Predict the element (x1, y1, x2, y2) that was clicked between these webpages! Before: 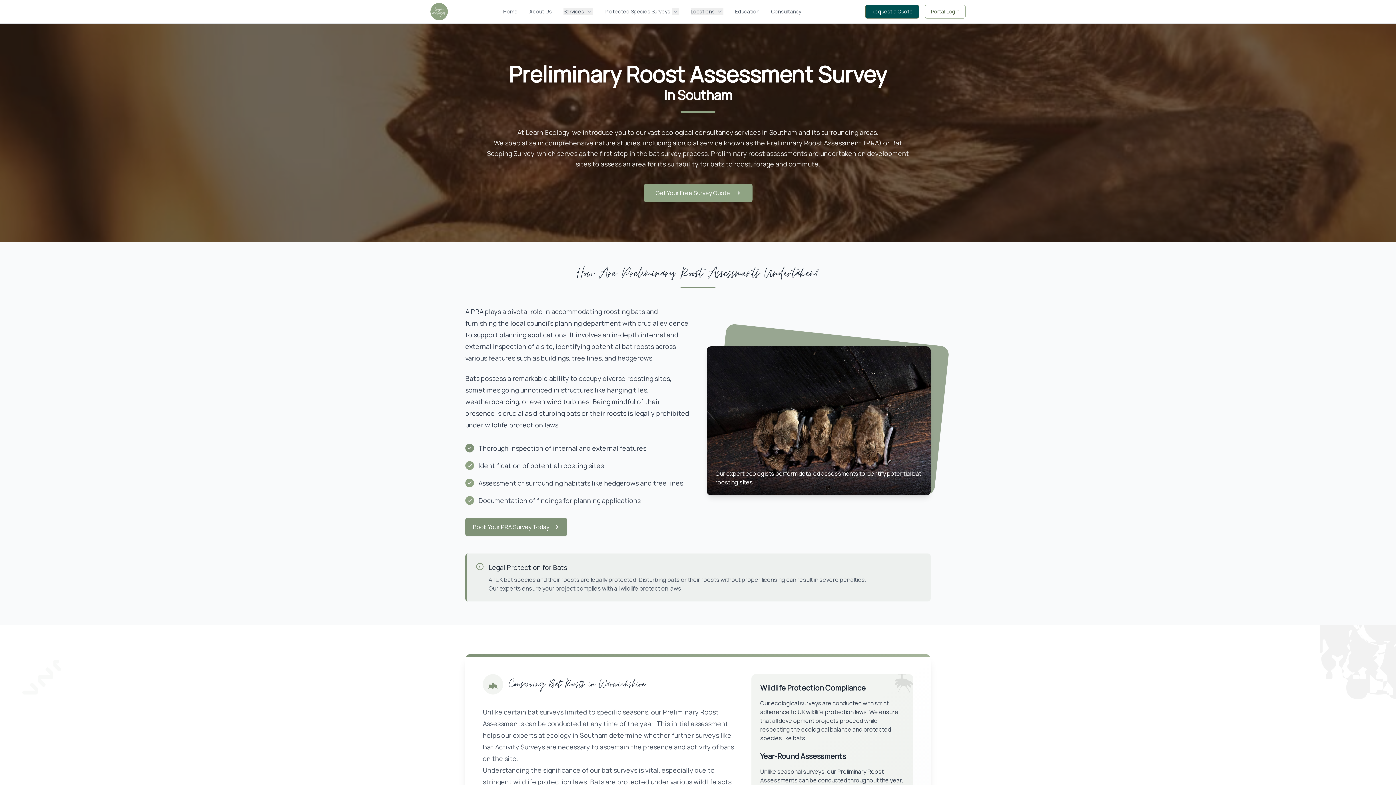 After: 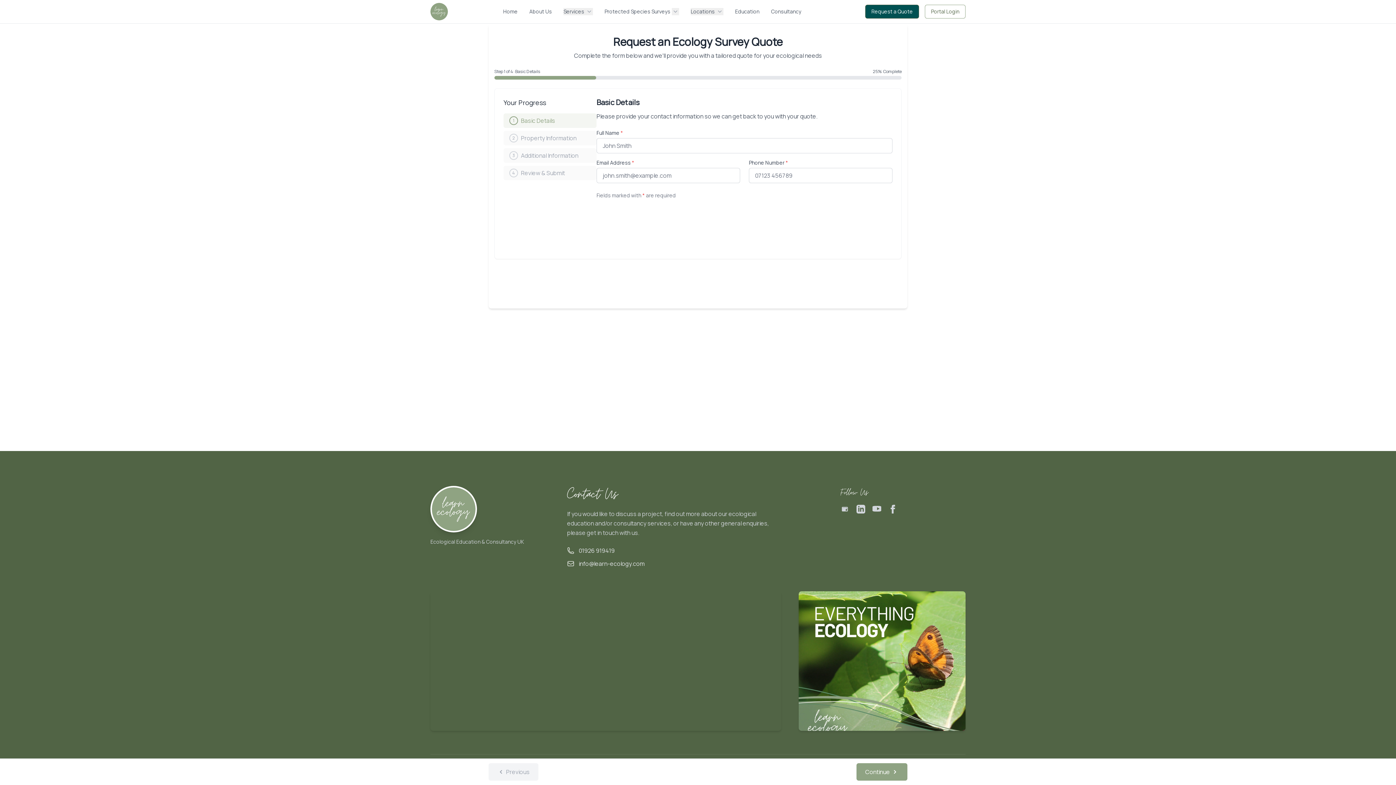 Action: label: Book Your PRA Survey Today bbox: (465, 518, 567, 536)